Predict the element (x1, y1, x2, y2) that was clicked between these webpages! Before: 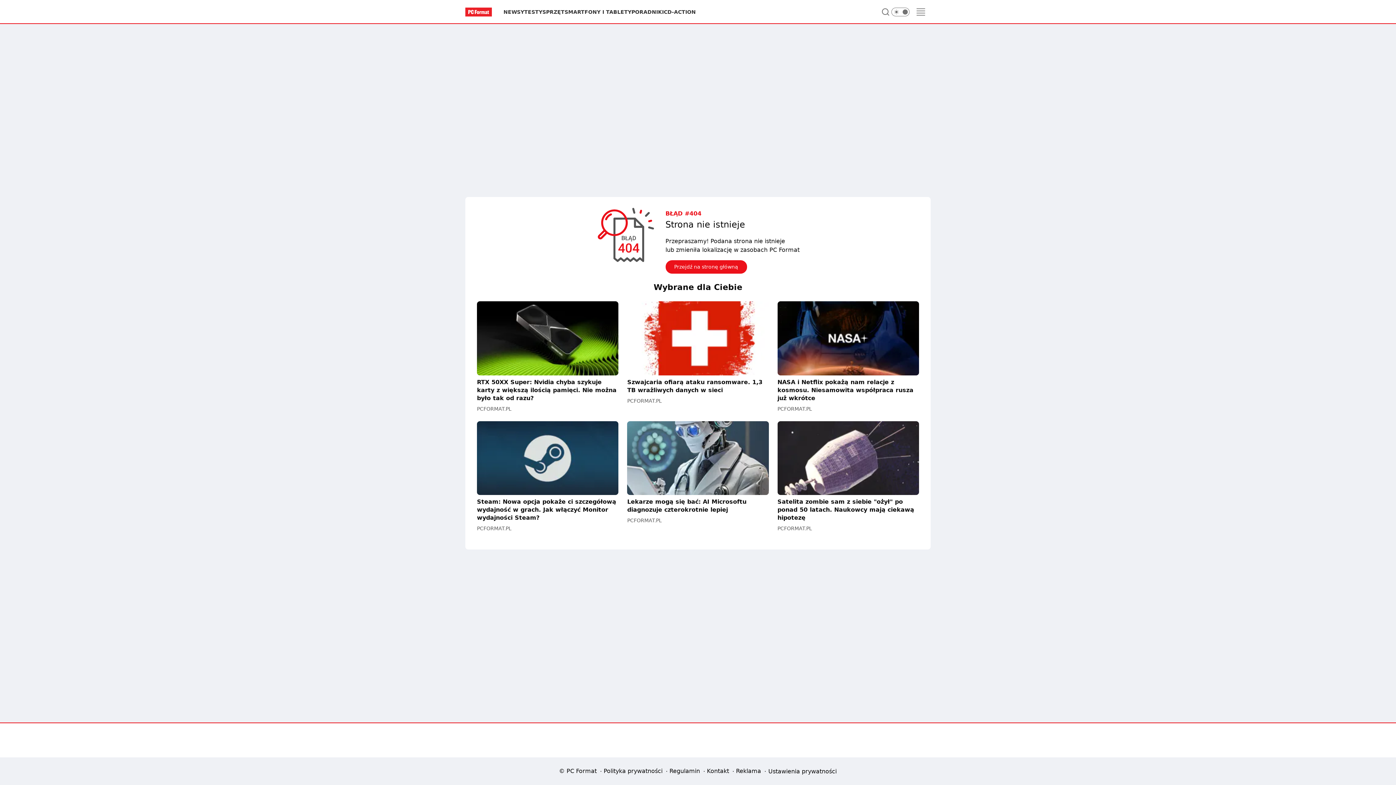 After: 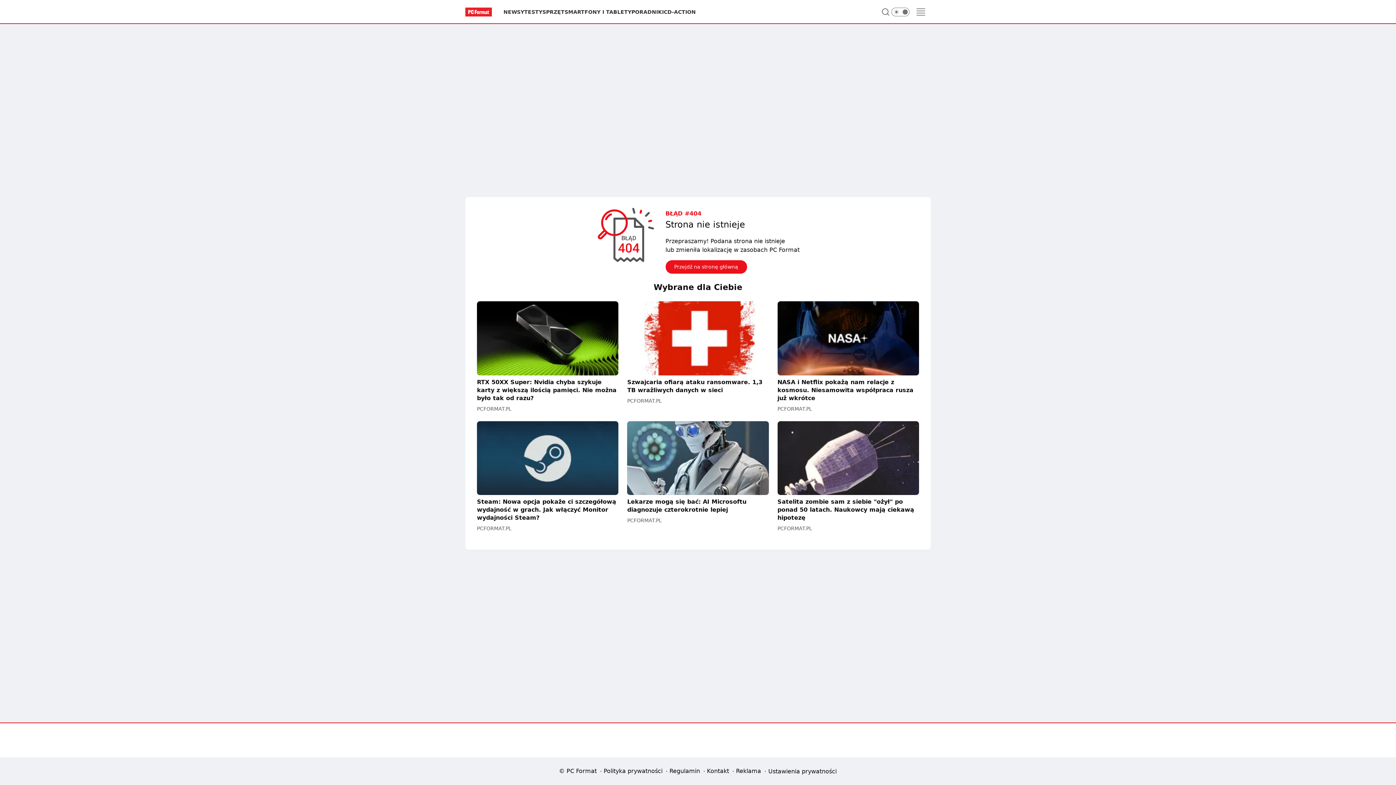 Action: label: Kontakt bbox: (705, 766, 731, 776)